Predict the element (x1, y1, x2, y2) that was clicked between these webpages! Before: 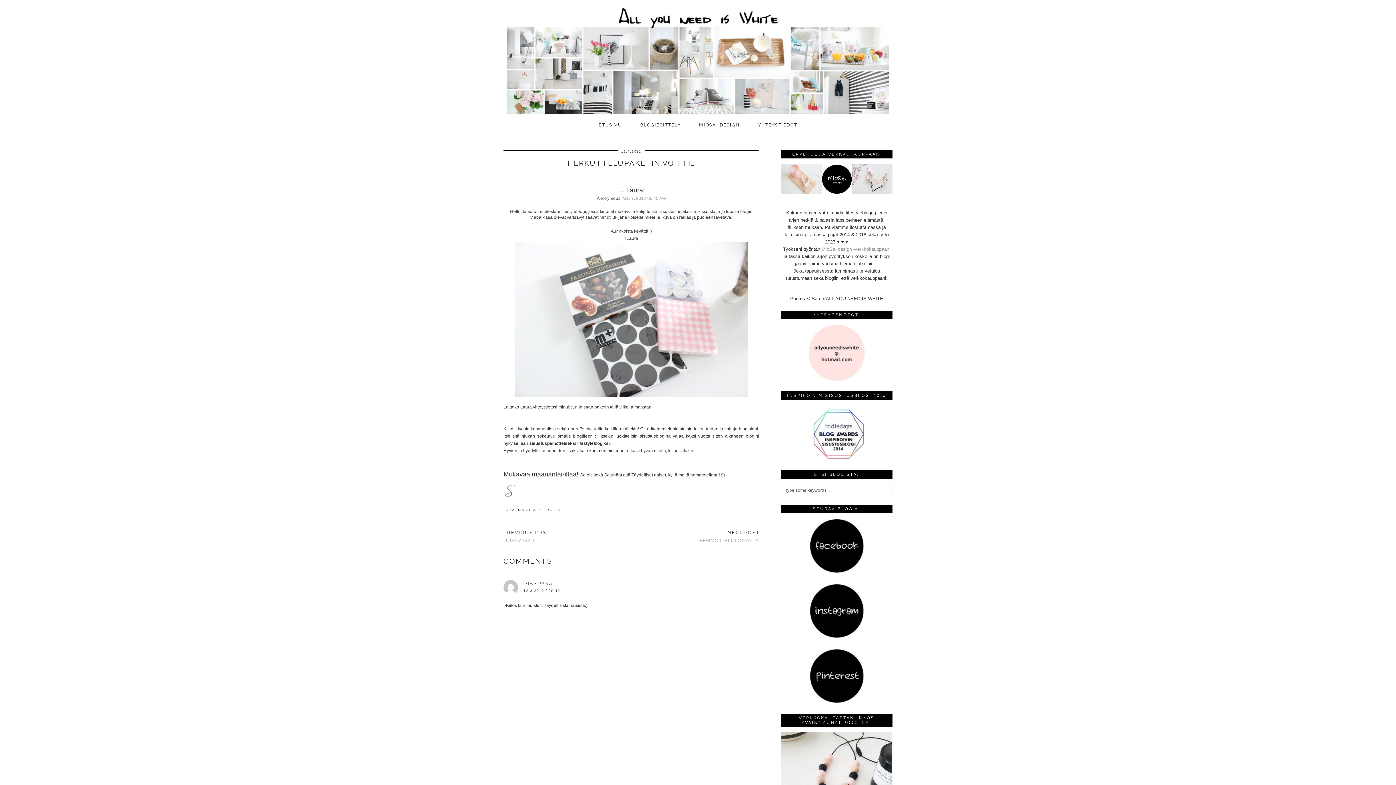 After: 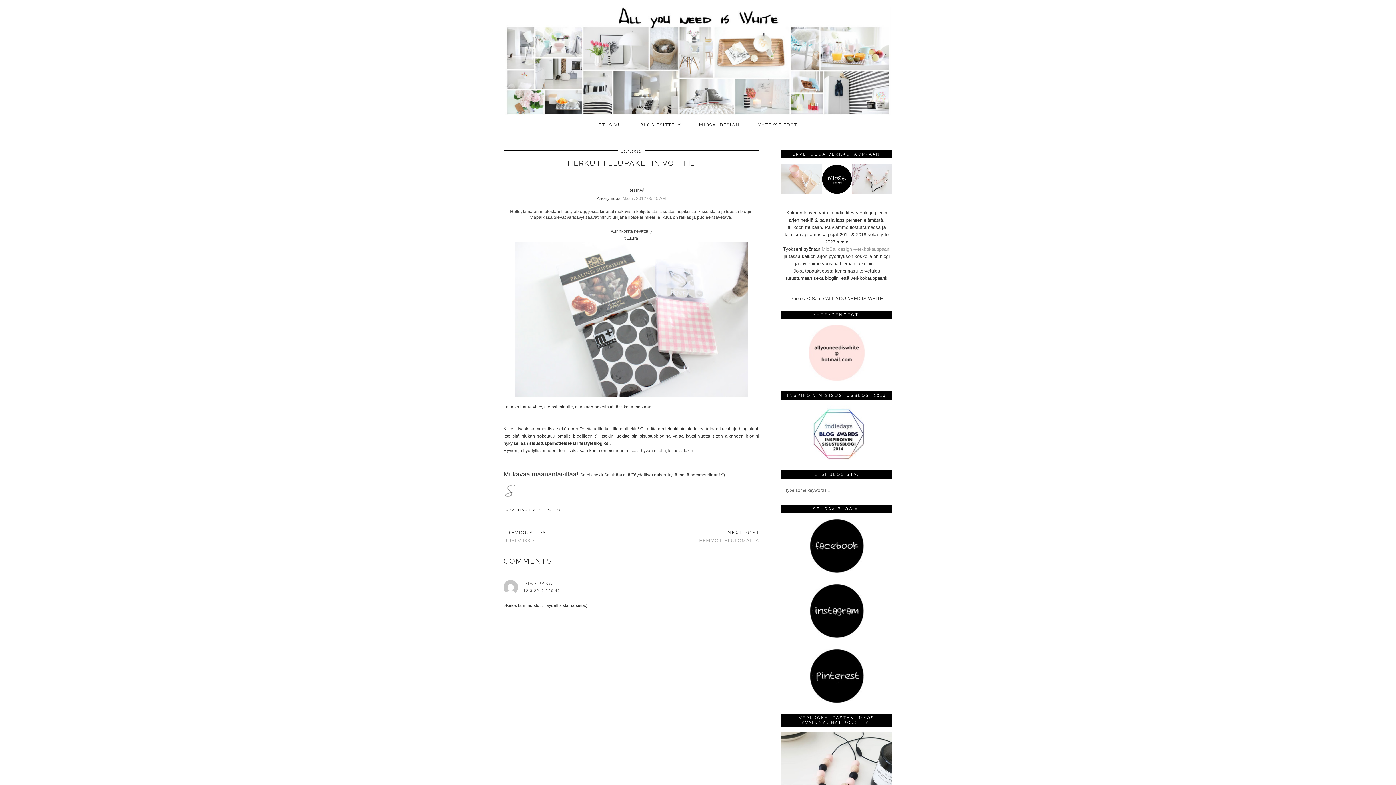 Action: bbox: (809, 699, 864, 704)